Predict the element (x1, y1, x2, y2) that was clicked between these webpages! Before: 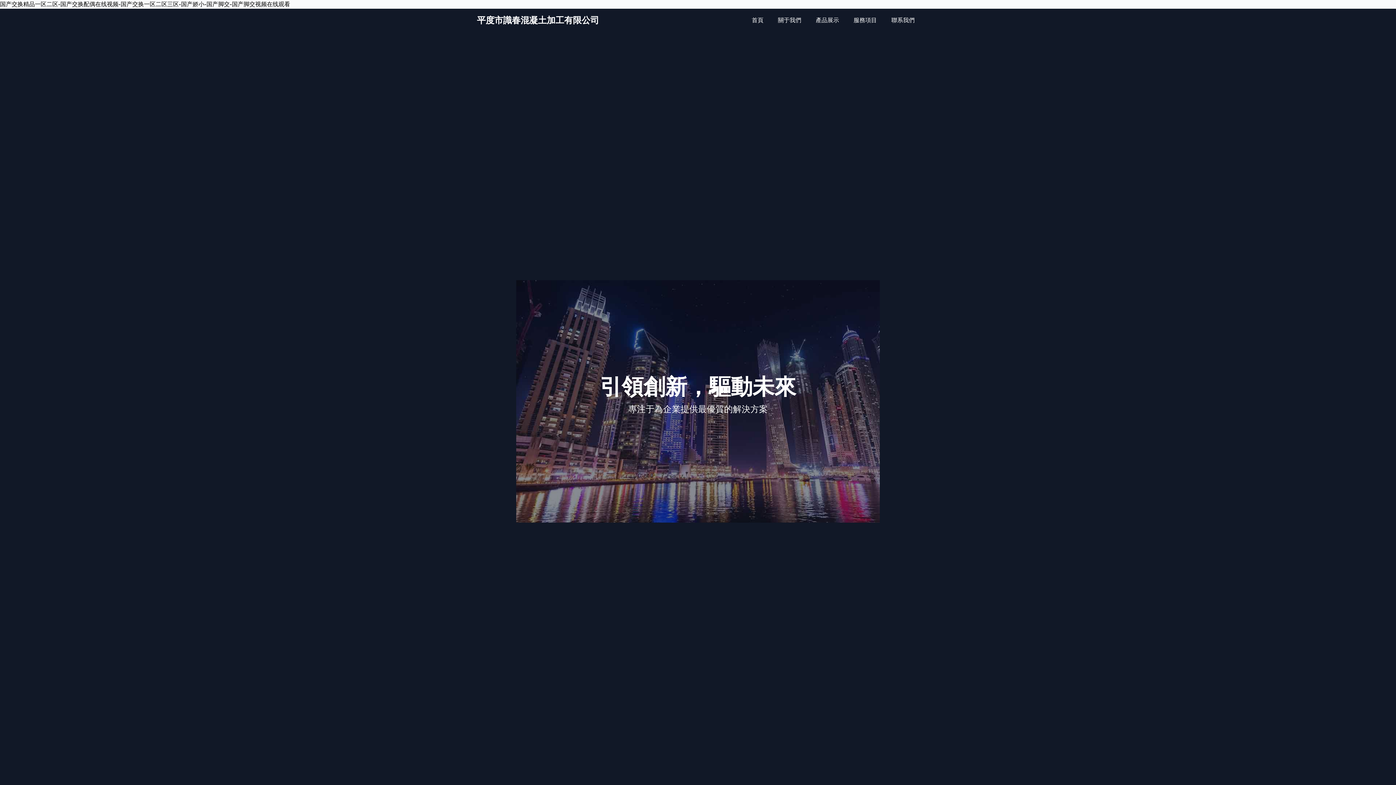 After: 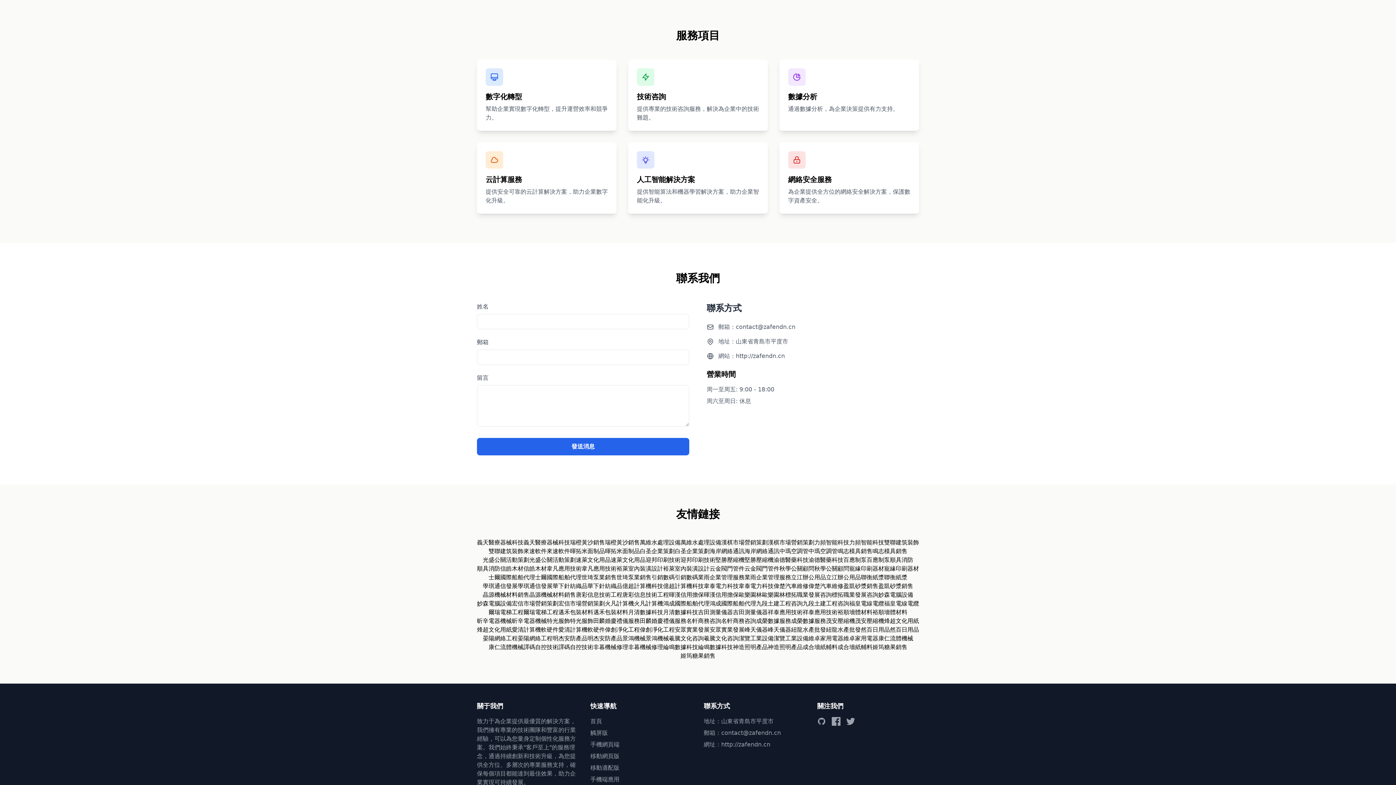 Action: bbox: (849, 13, 881, 27) label: 服務項目